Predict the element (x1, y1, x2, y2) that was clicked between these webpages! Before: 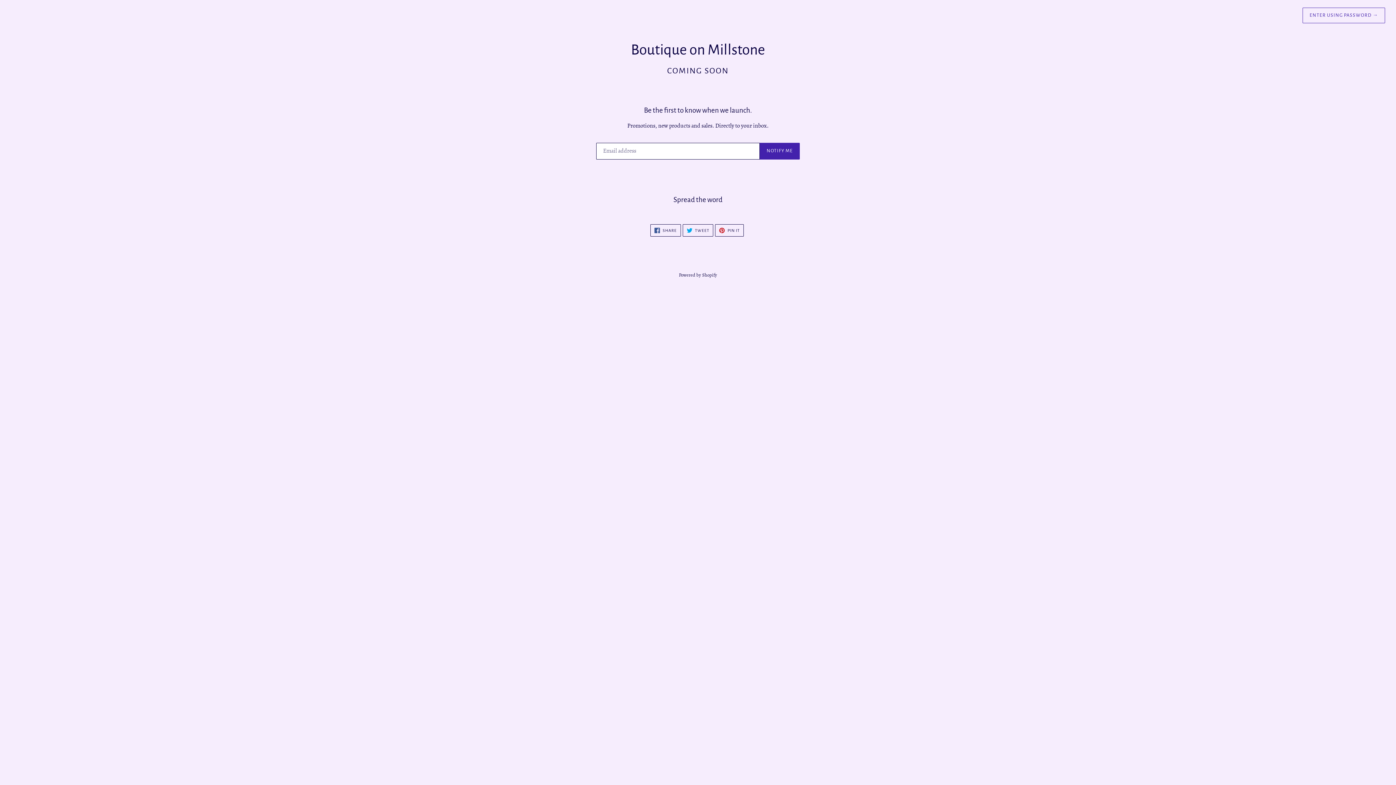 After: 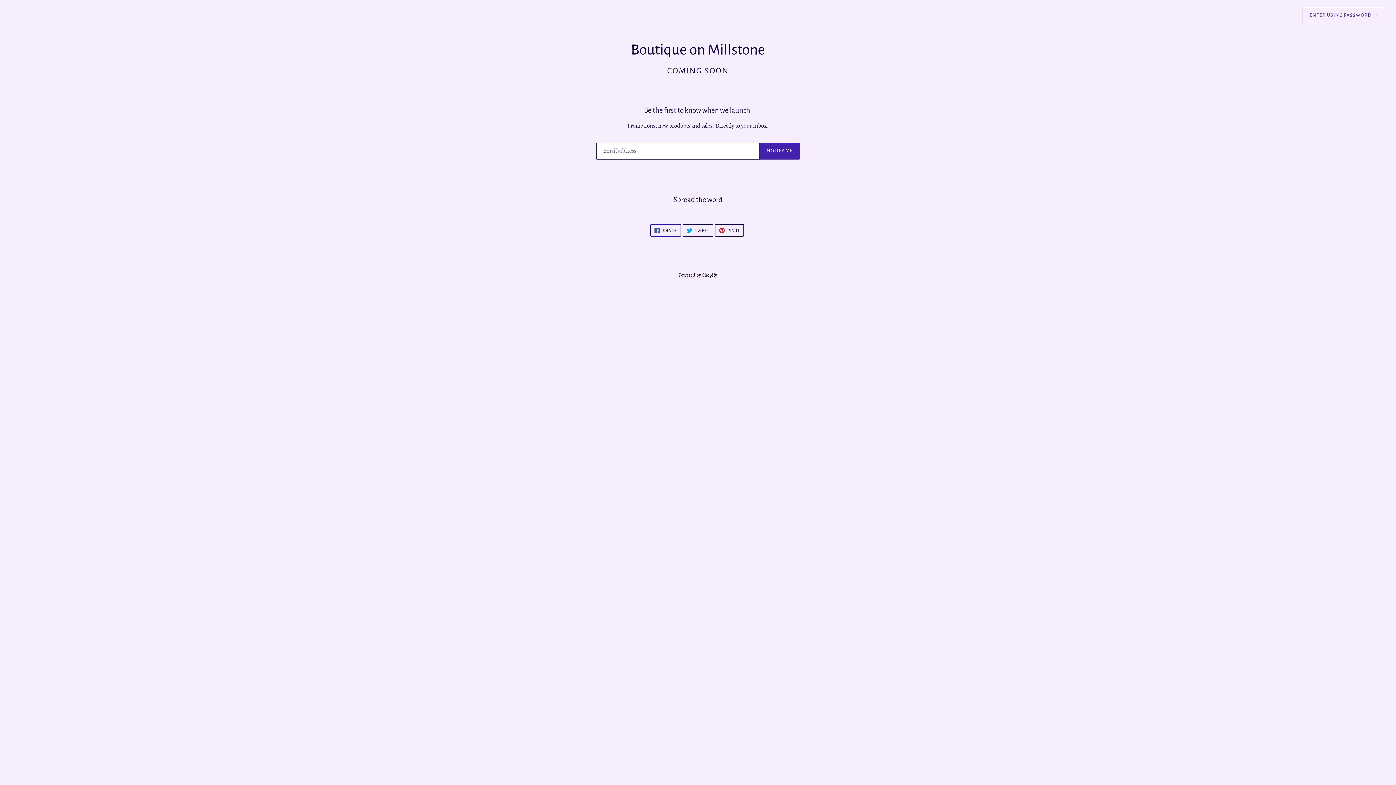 Action: bbox: (650, 224, 680, 236) label:  SHARE
SHARE ON FACEBOOK